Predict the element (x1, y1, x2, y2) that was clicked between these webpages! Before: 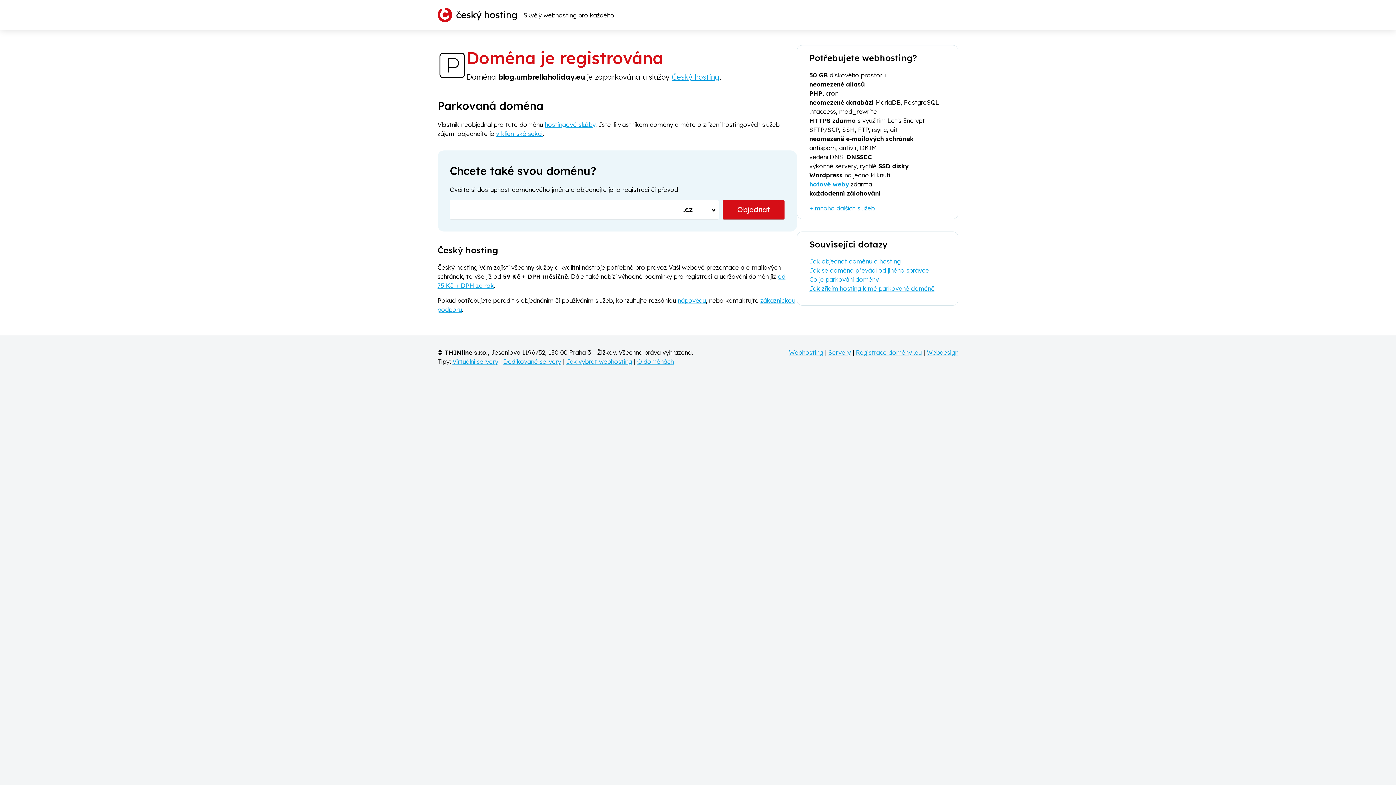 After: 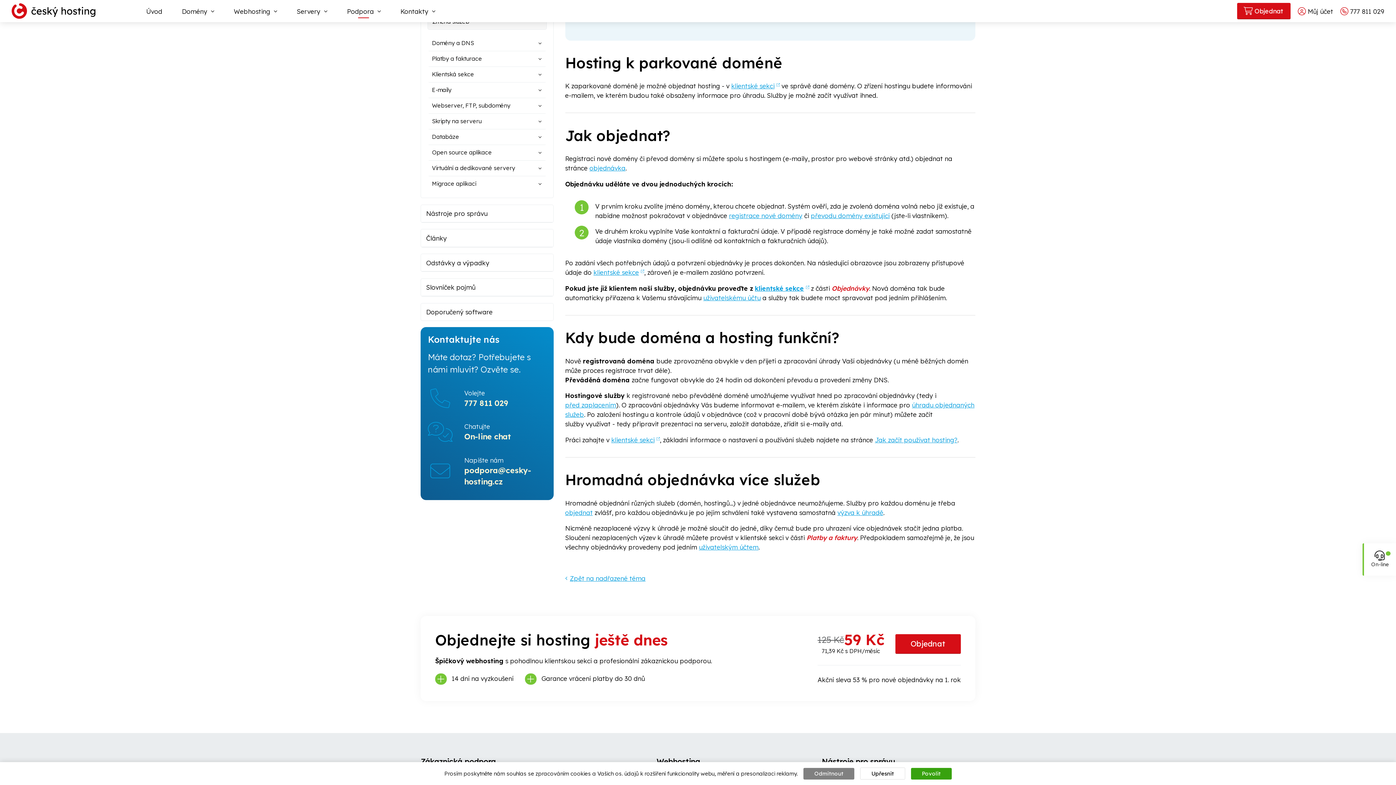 Action: bbox: (809, 284, 934, 292) label: Jak zřídím hosting k mé parkované doméně